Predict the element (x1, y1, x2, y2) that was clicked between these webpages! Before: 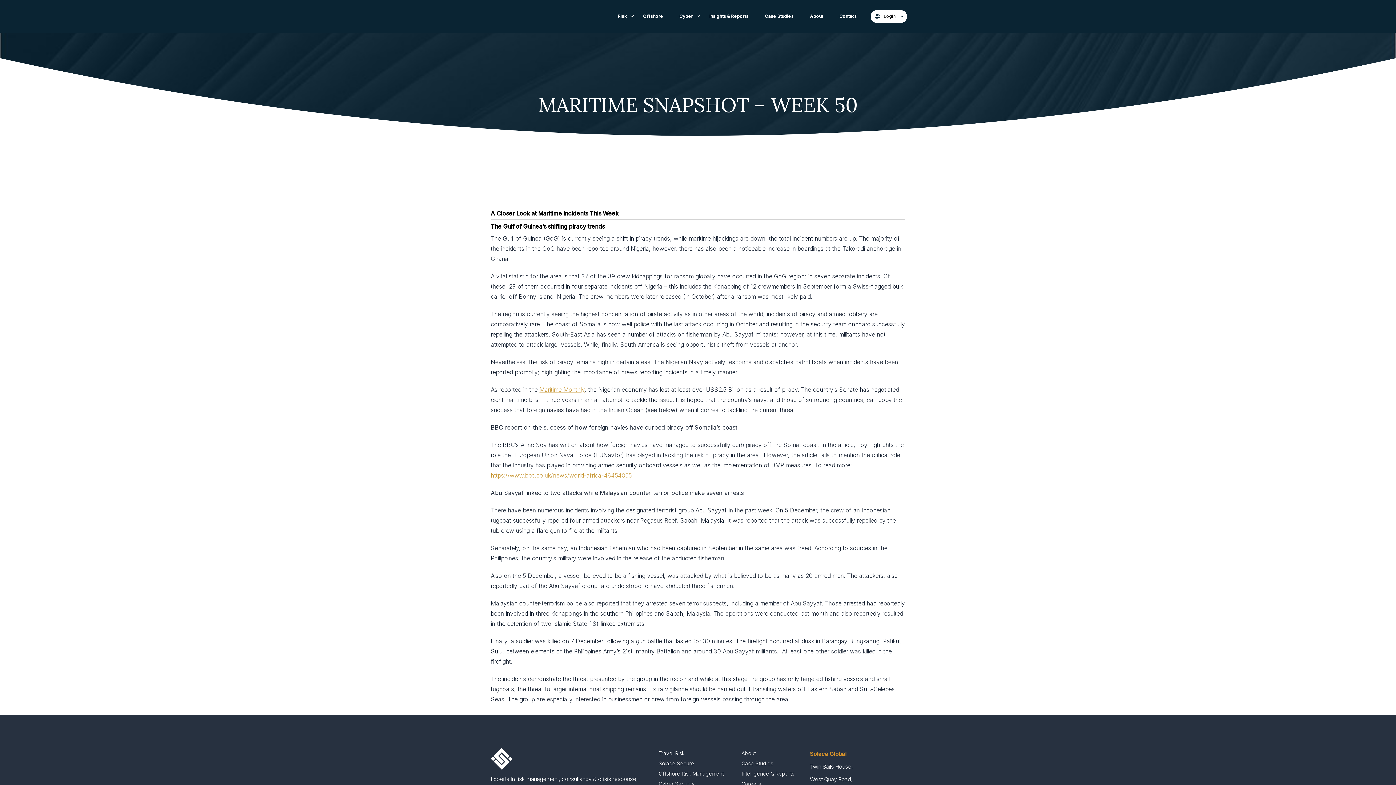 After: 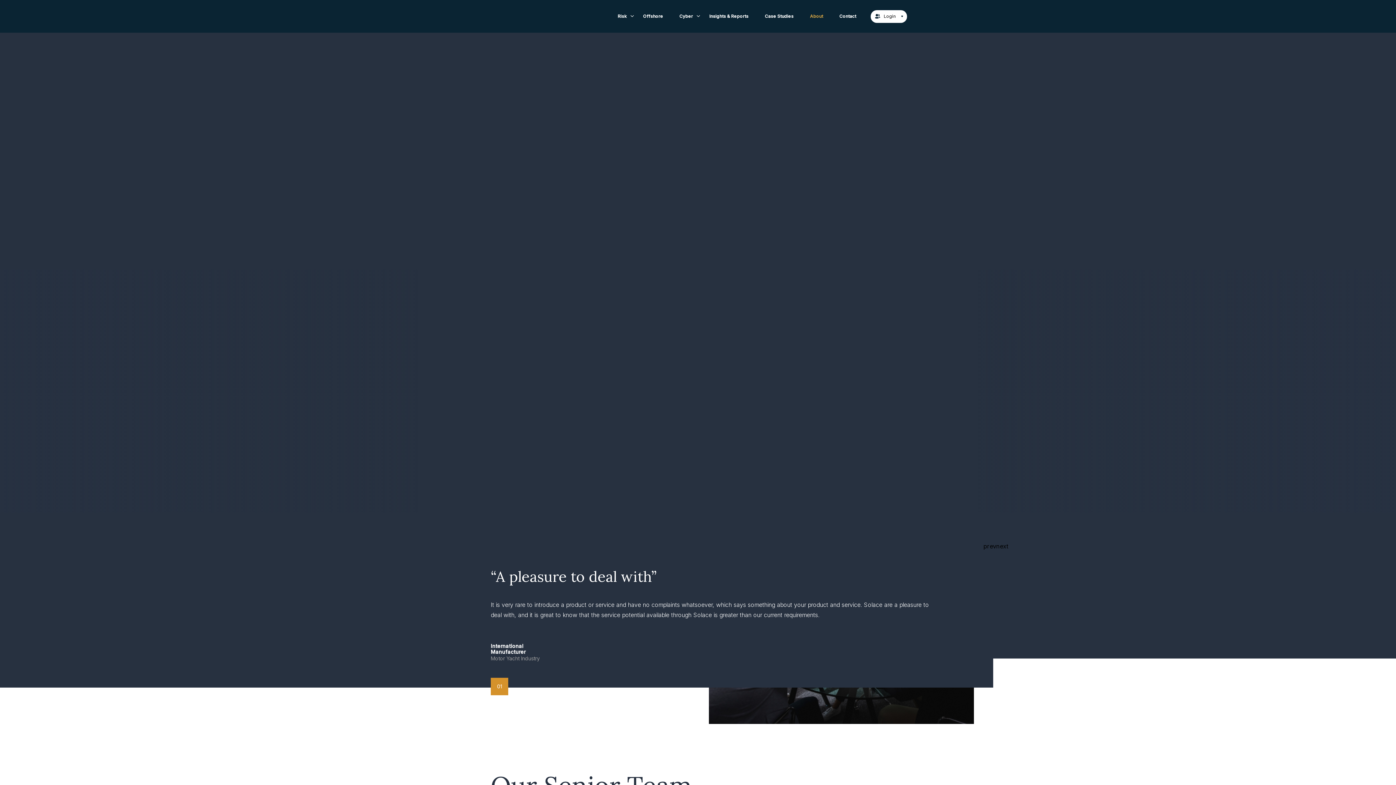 Action: label: About bbox: (741, 750, 755, 756)